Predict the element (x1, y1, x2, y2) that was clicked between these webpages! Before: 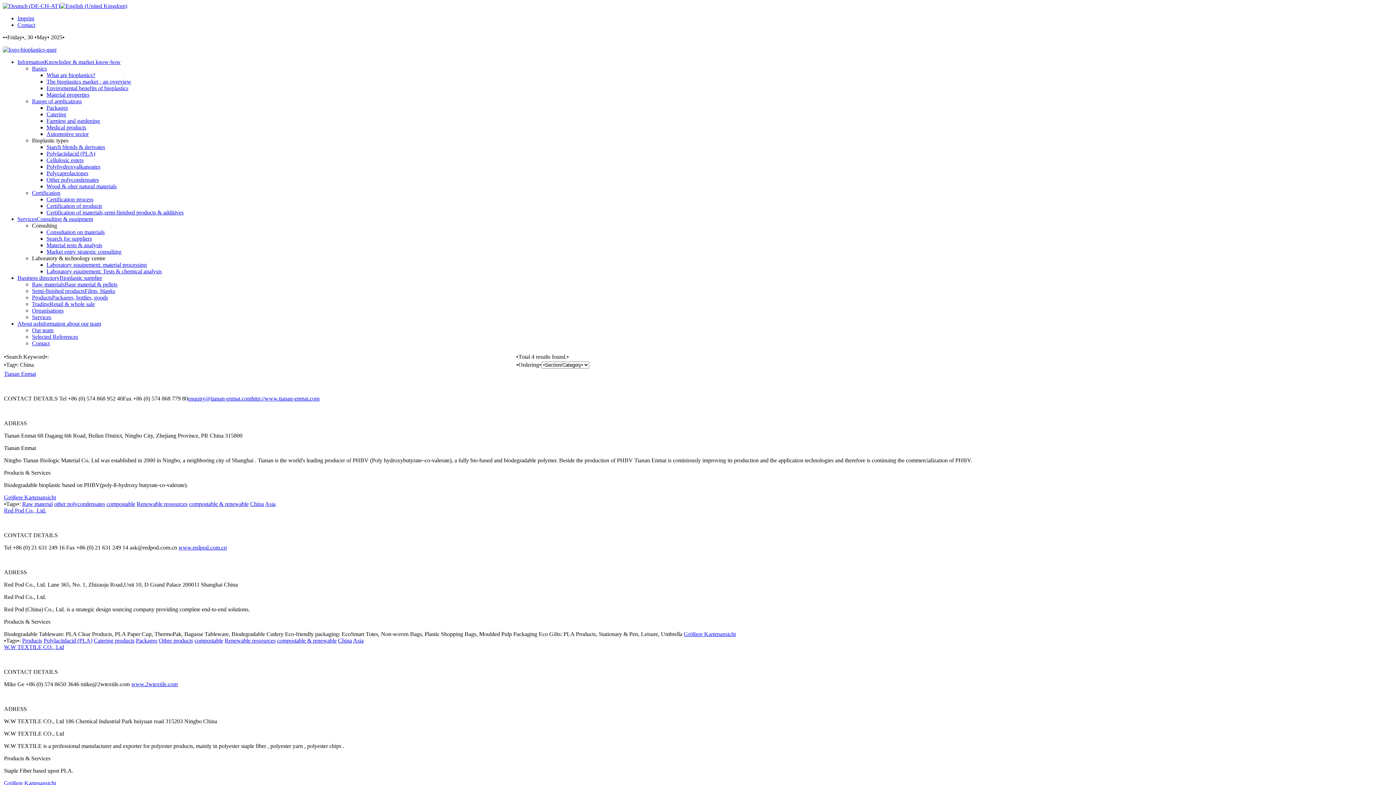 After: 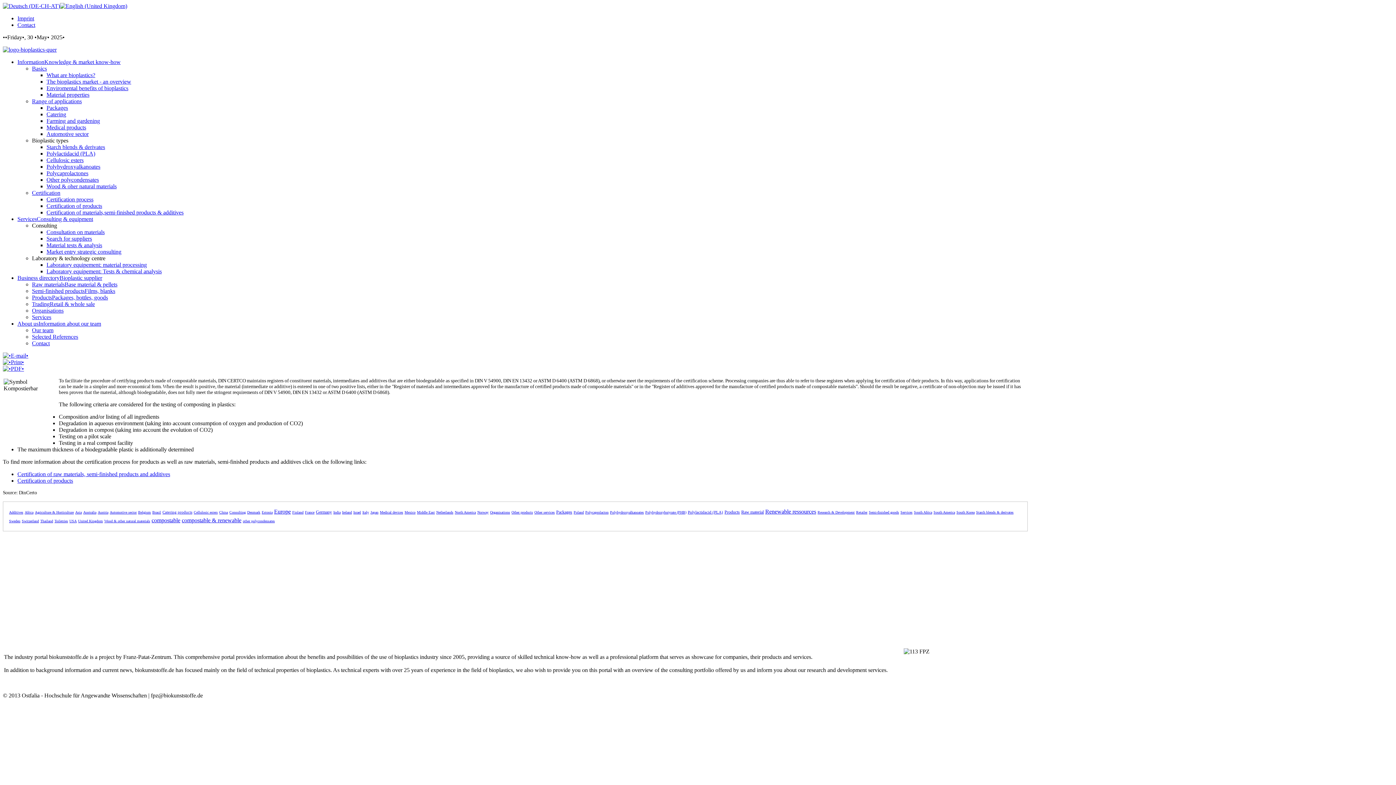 Action: bbox: (46, 196, 93, 202) label: Certification process